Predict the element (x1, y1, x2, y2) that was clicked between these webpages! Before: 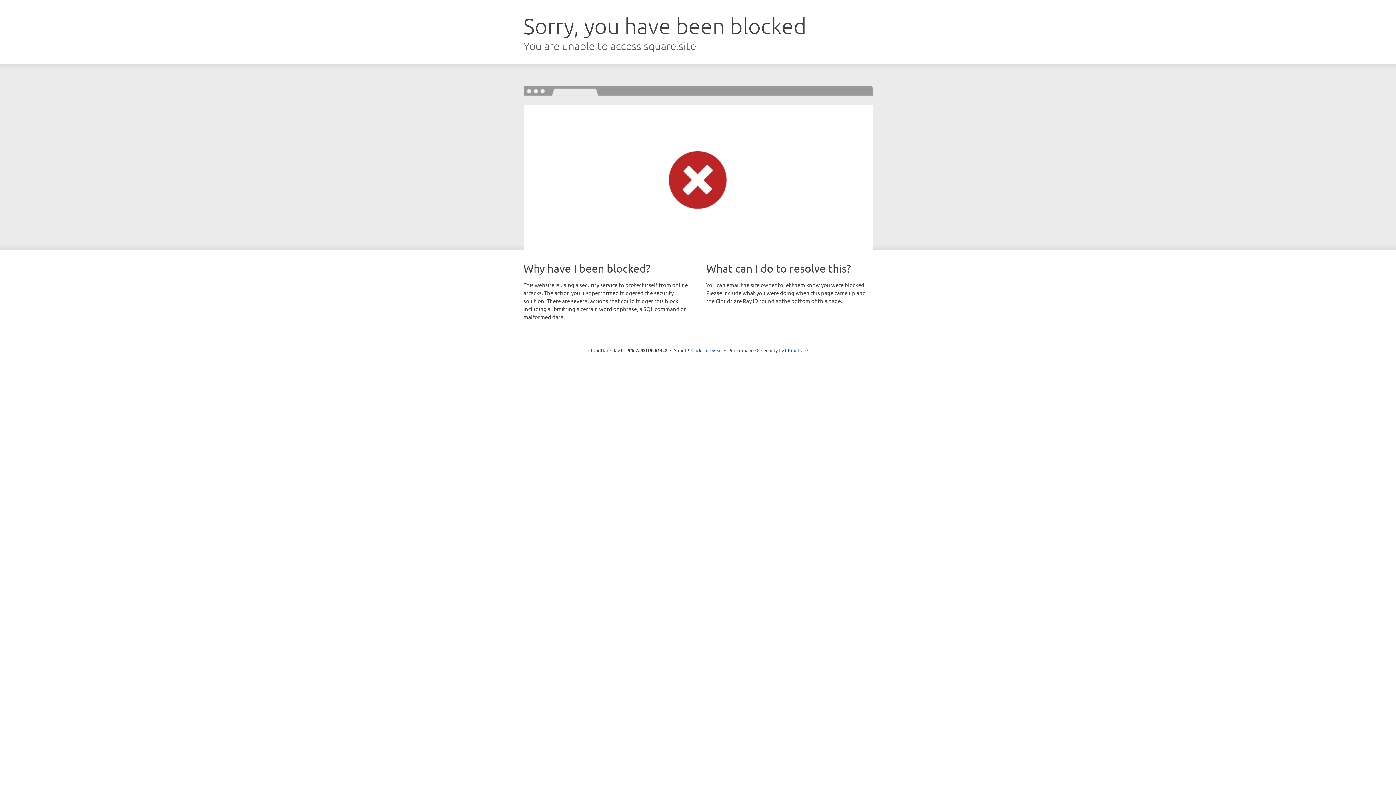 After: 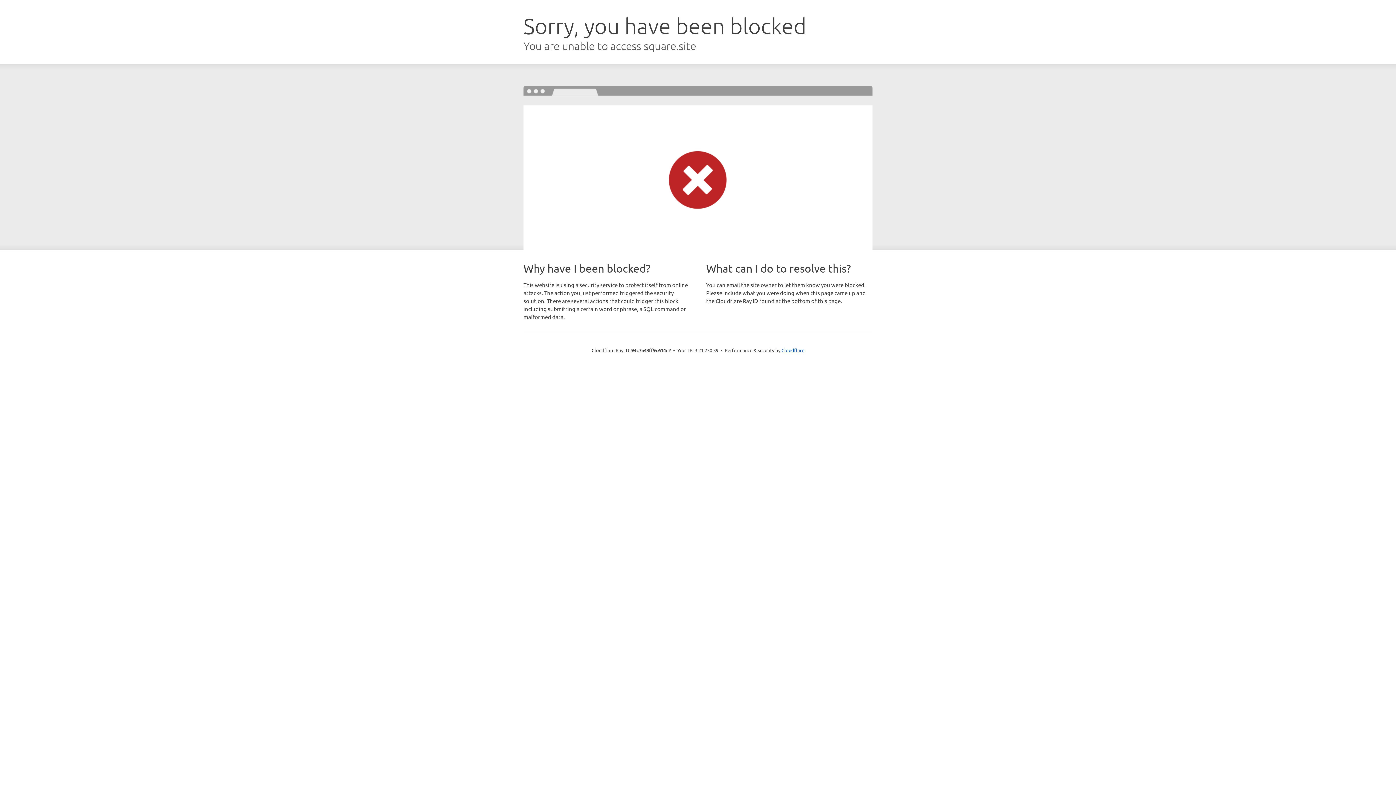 Action: bbox: (691, 346, 722, 353) label: Click to reveal